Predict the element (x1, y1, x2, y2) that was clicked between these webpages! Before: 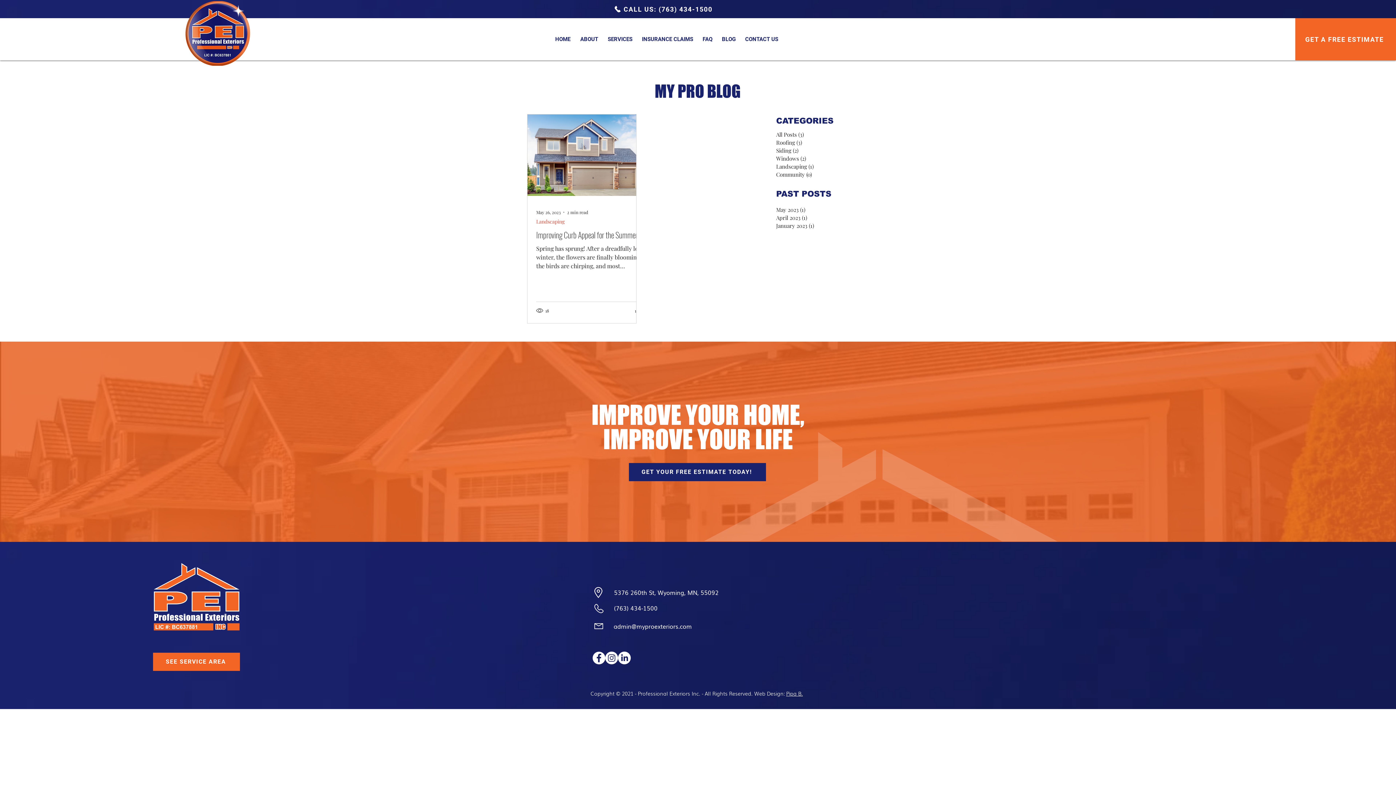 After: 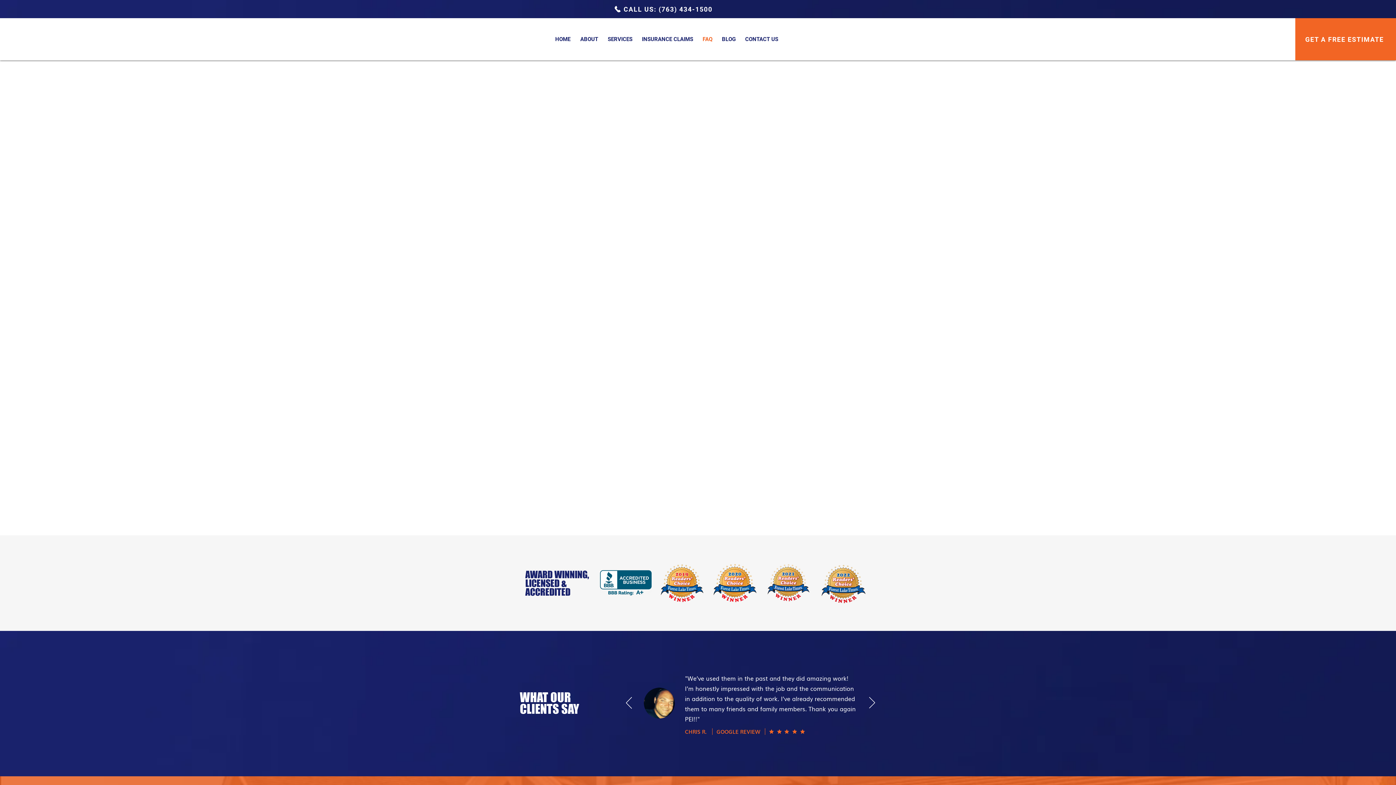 Action: label: FAQ bbox: (698, 30, 717, 48)